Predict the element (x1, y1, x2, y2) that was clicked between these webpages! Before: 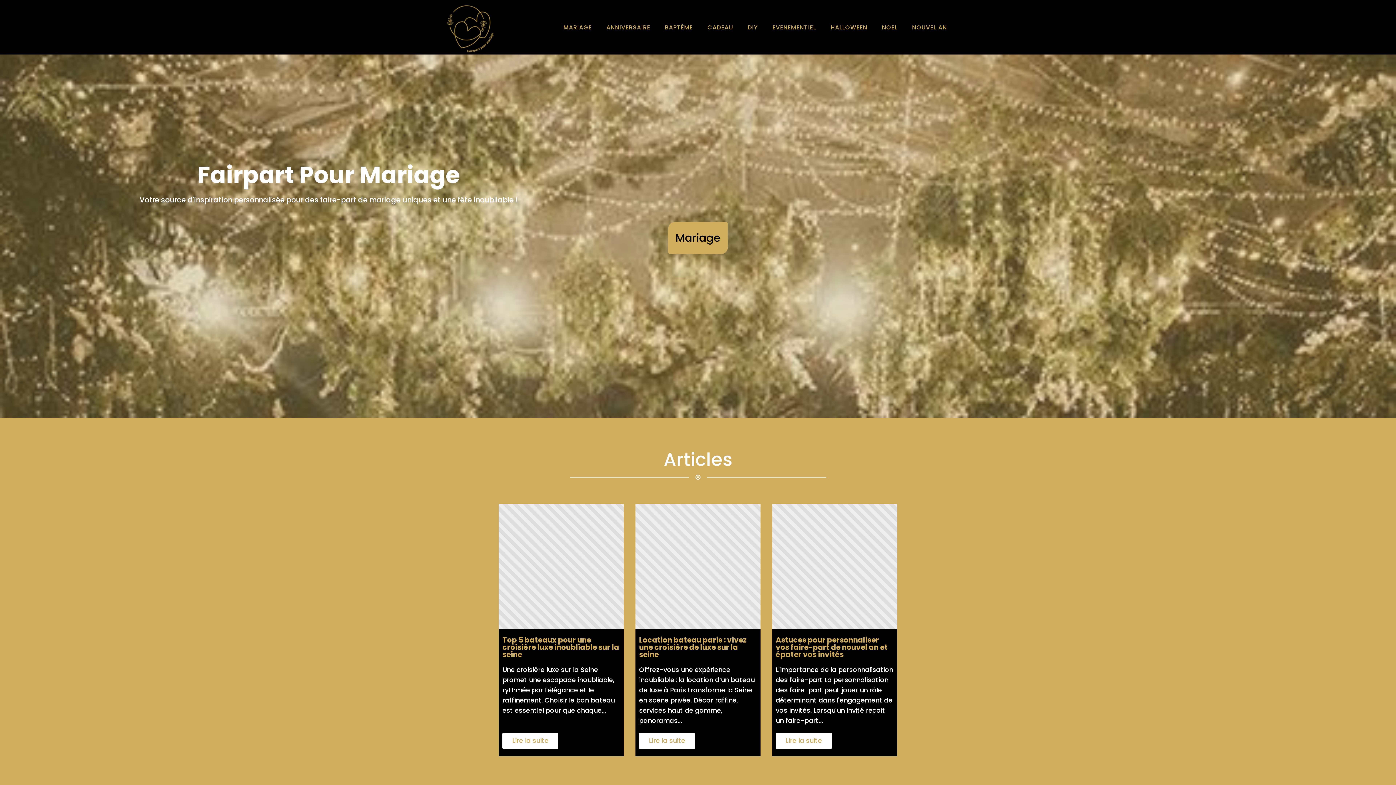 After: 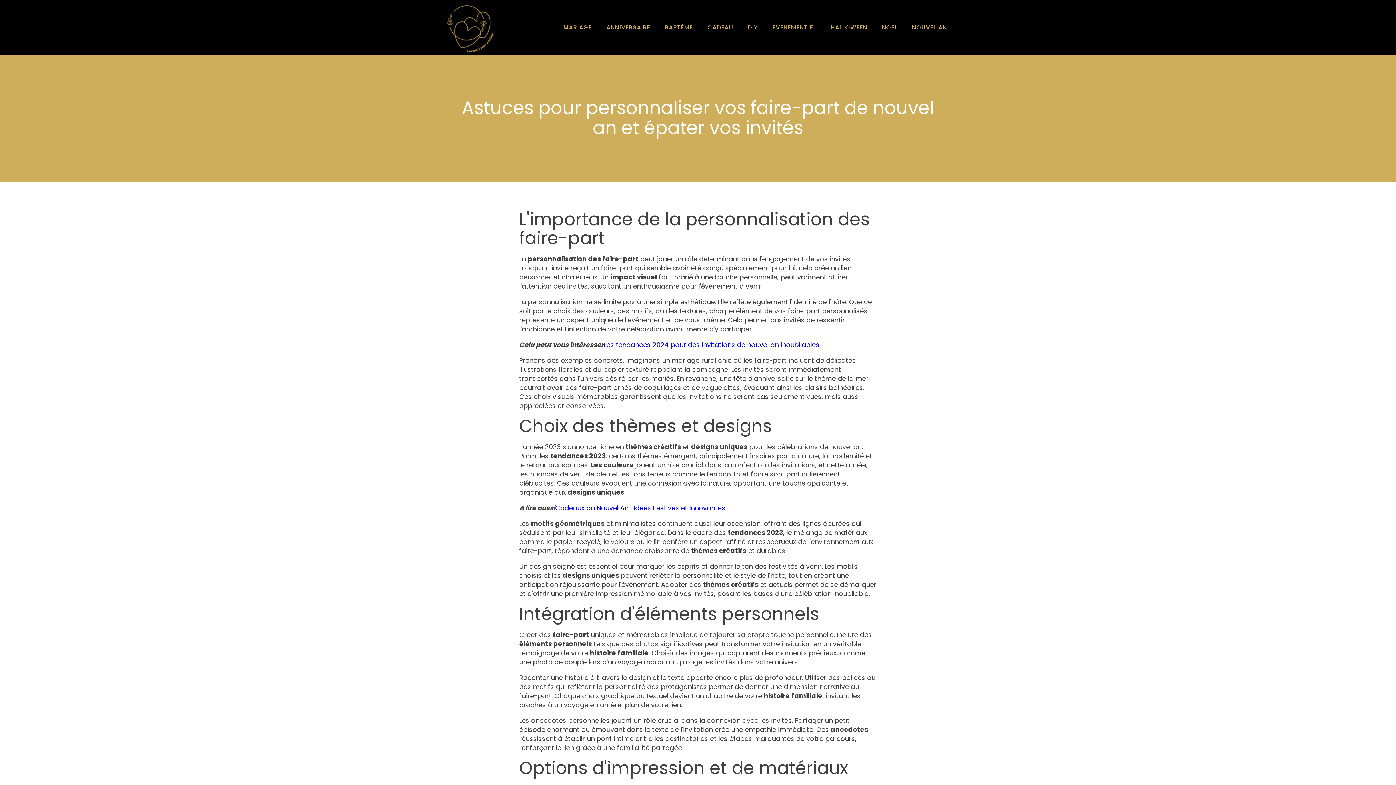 Action: bbox: (775, 636, 893, 658) label: Astuces pour personnaliser vos faire-part de nouvel an et épater vos invités